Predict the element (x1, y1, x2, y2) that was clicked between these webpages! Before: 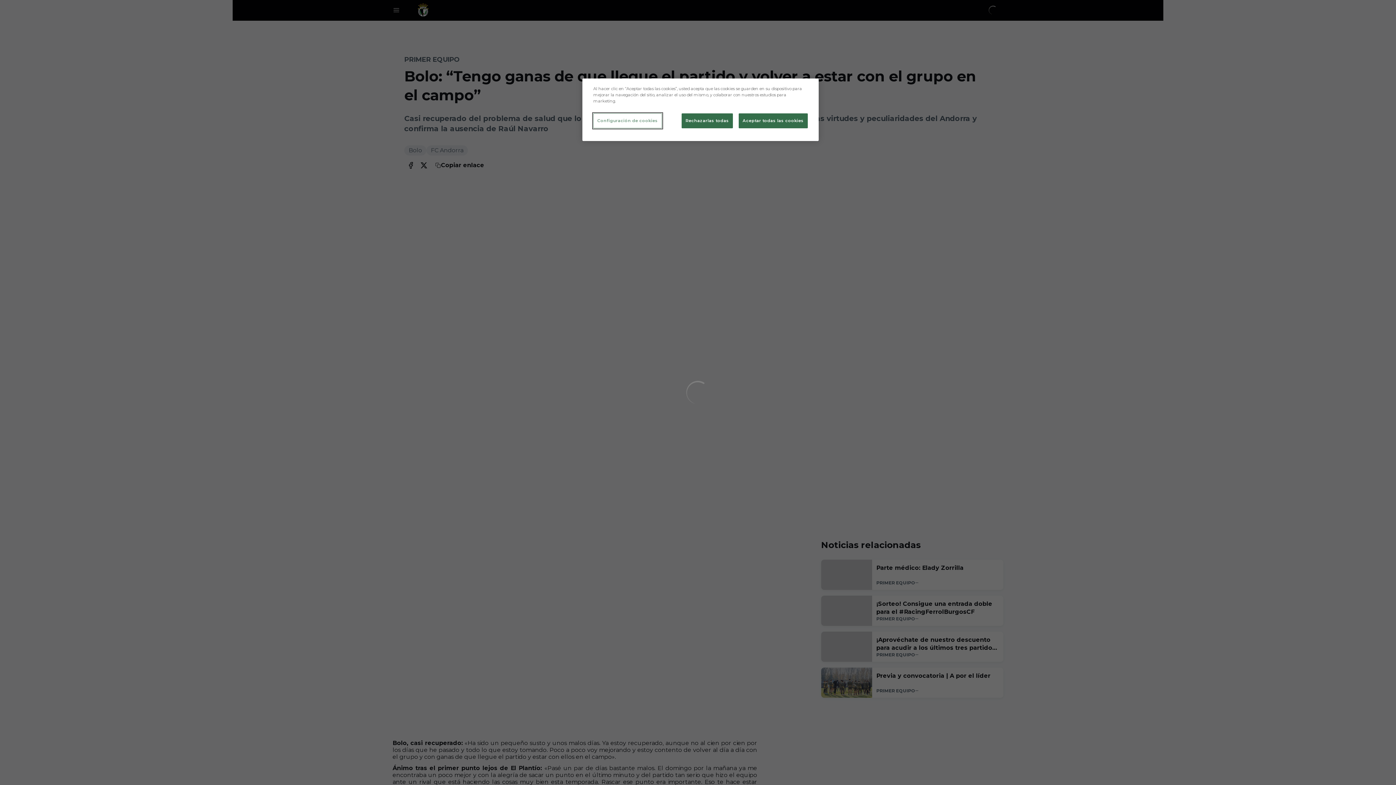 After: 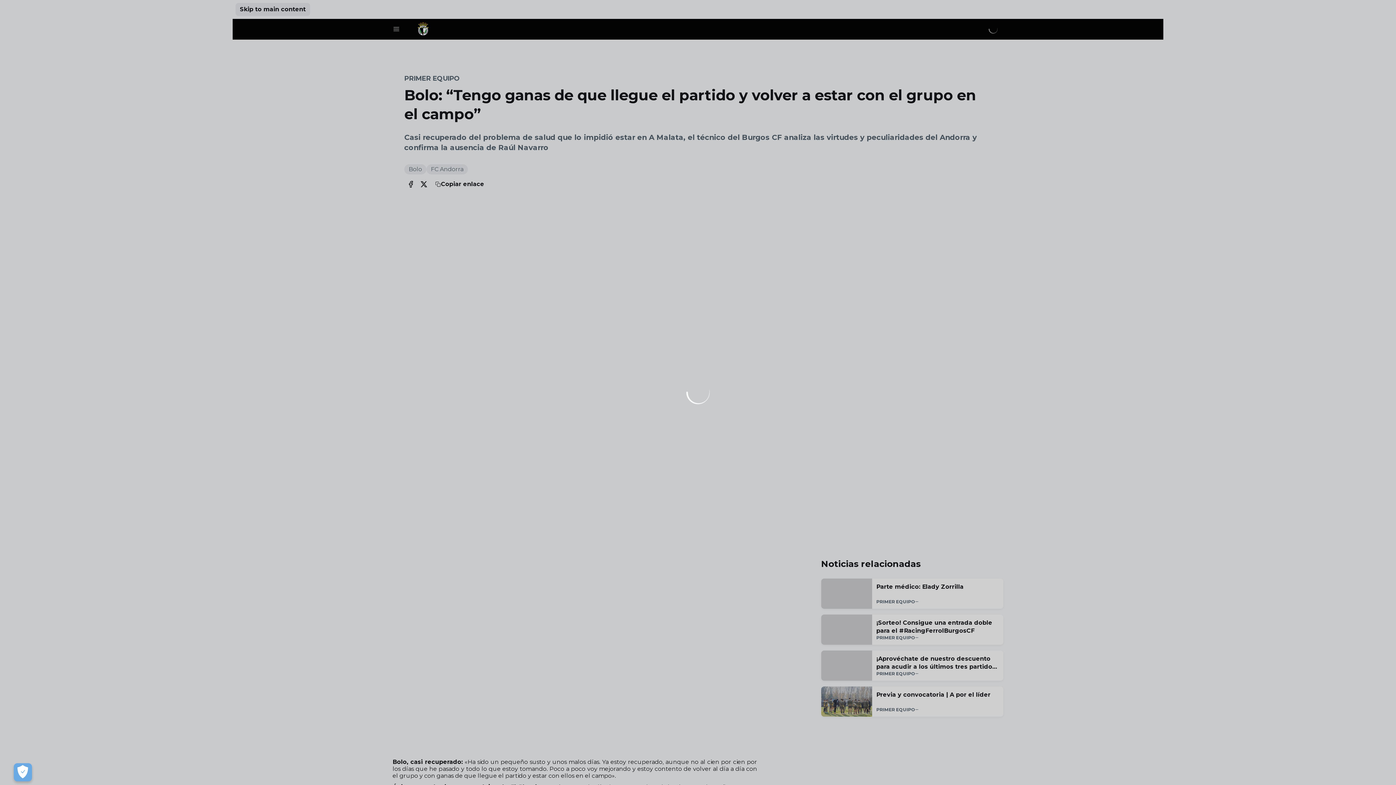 Action: label: Rechazarlas todas bbox: (681, 113, 733, 128)